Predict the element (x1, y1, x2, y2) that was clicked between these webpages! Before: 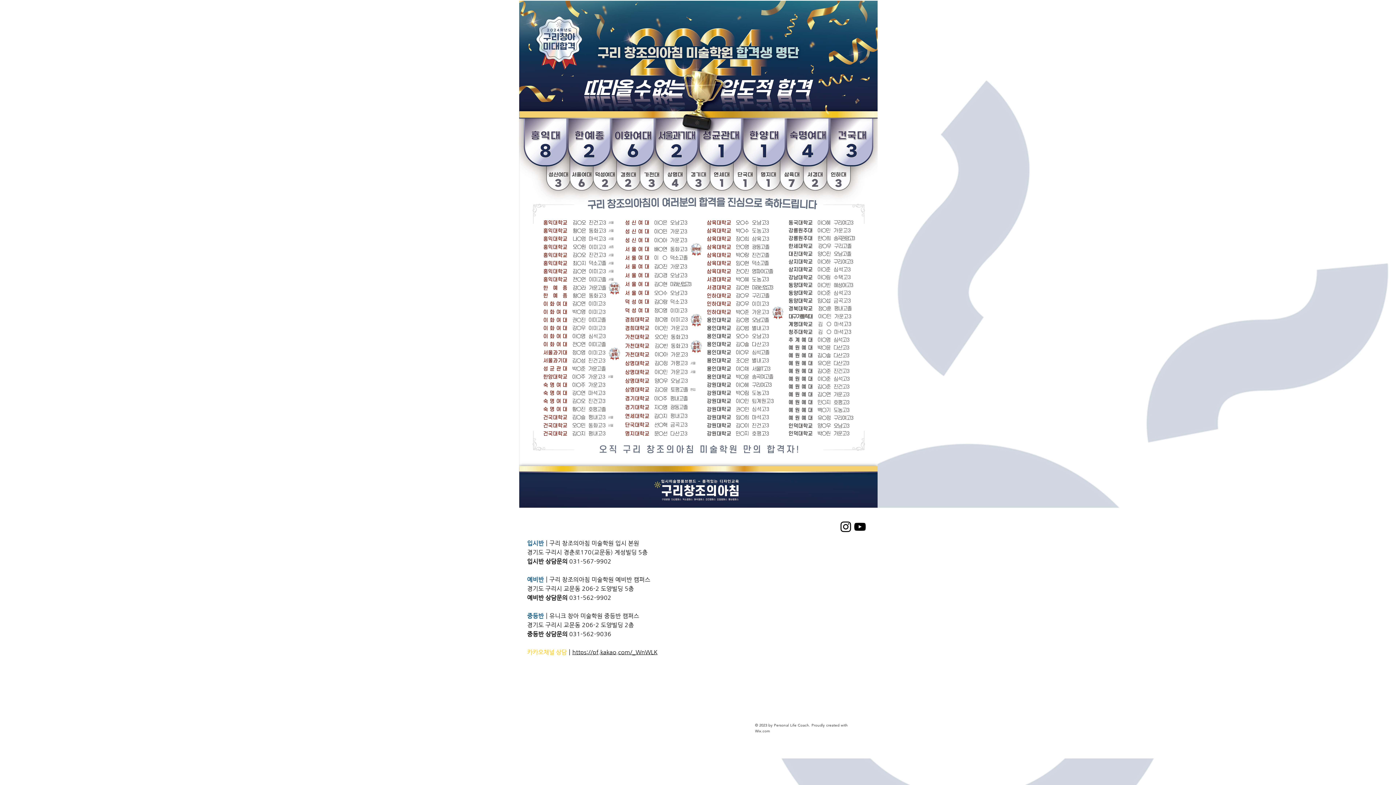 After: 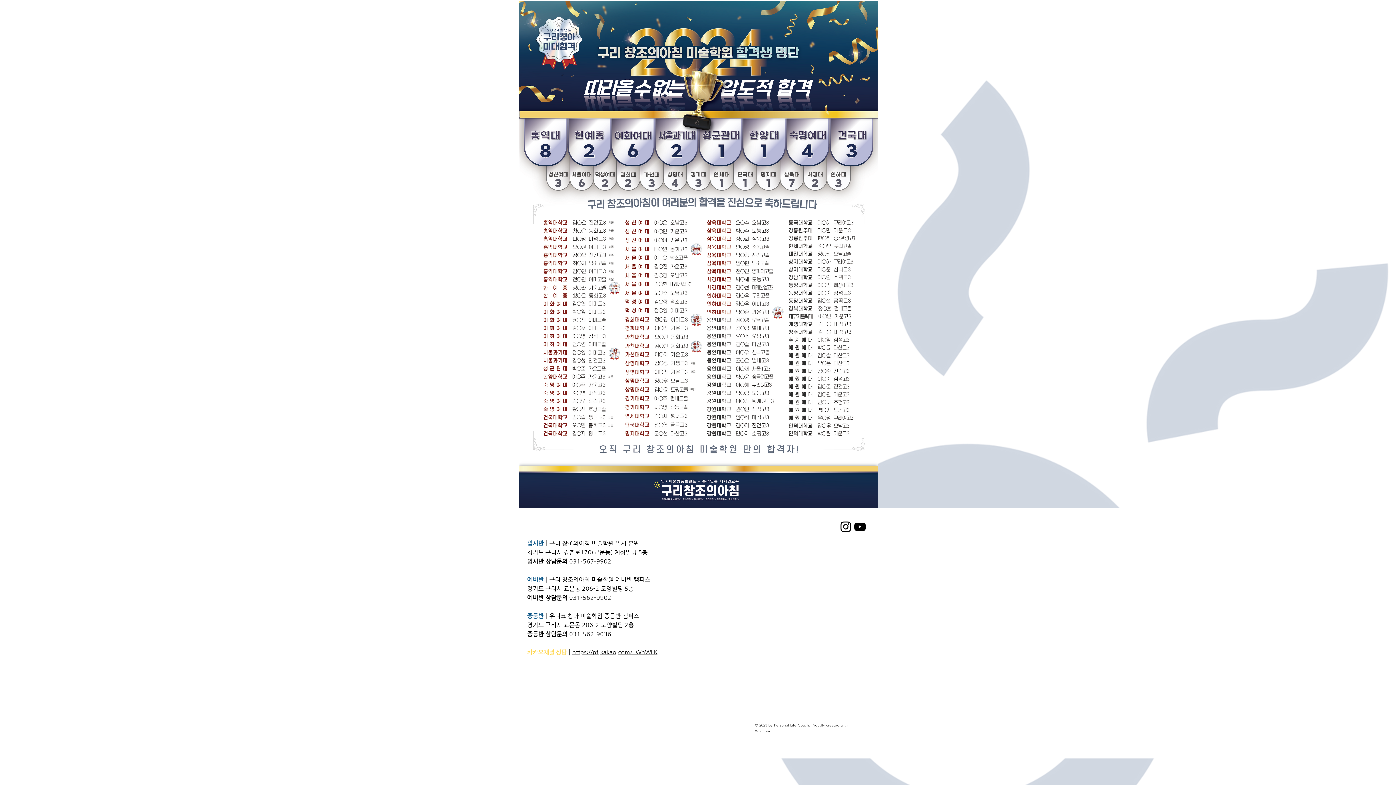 Action: bbox: (853, 520, 867, 534) label: YouTube